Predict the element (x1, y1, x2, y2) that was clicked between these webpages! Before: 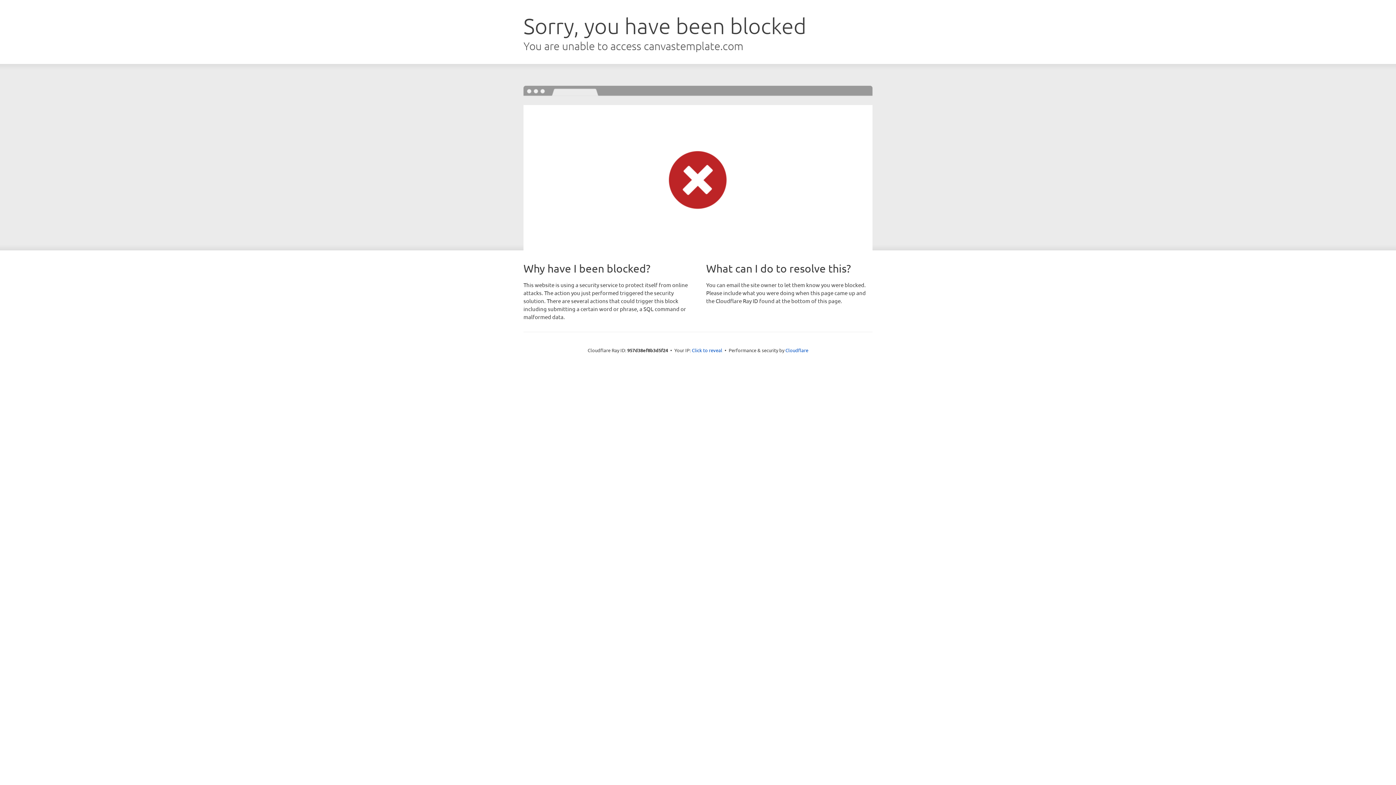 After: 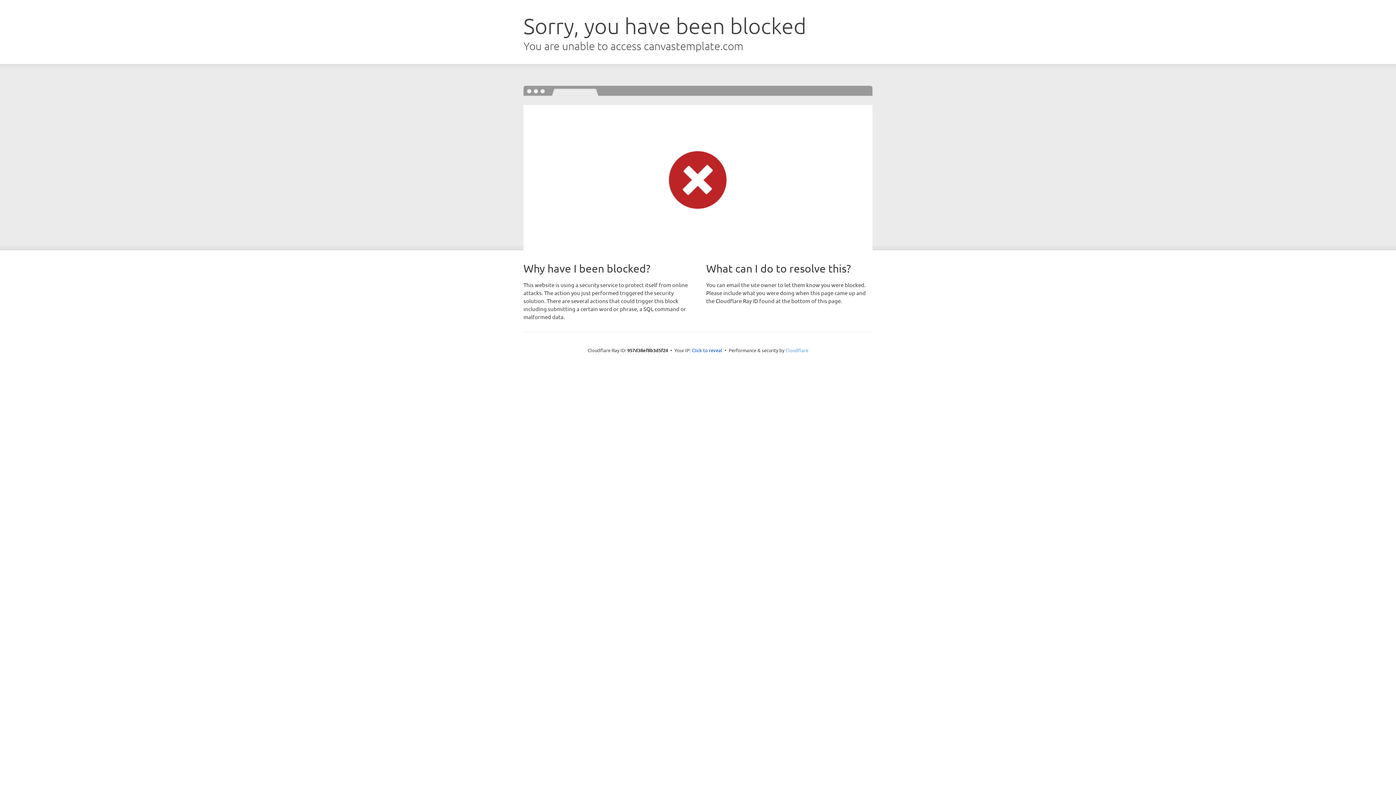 Action: label: Cloudflare bbox: (785, 347, 808, 353)